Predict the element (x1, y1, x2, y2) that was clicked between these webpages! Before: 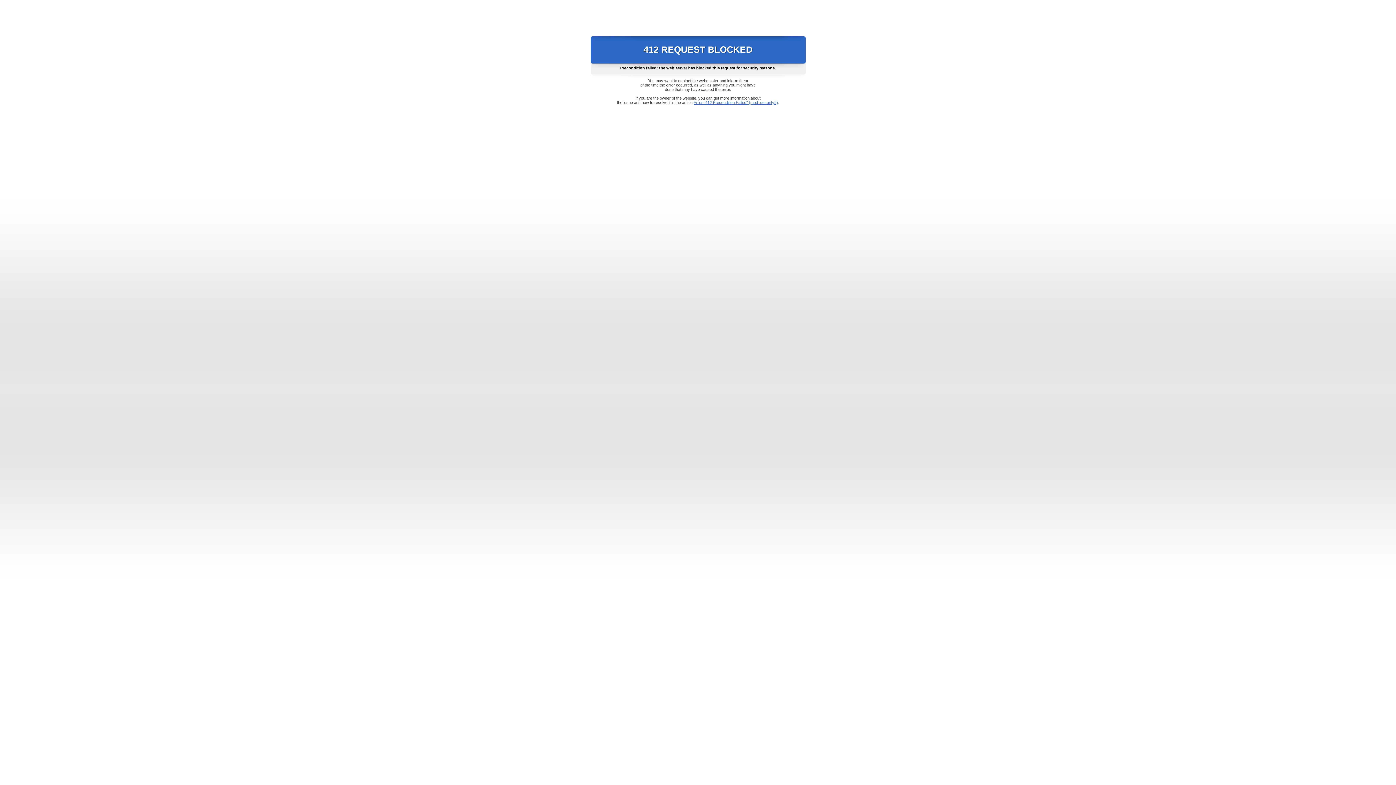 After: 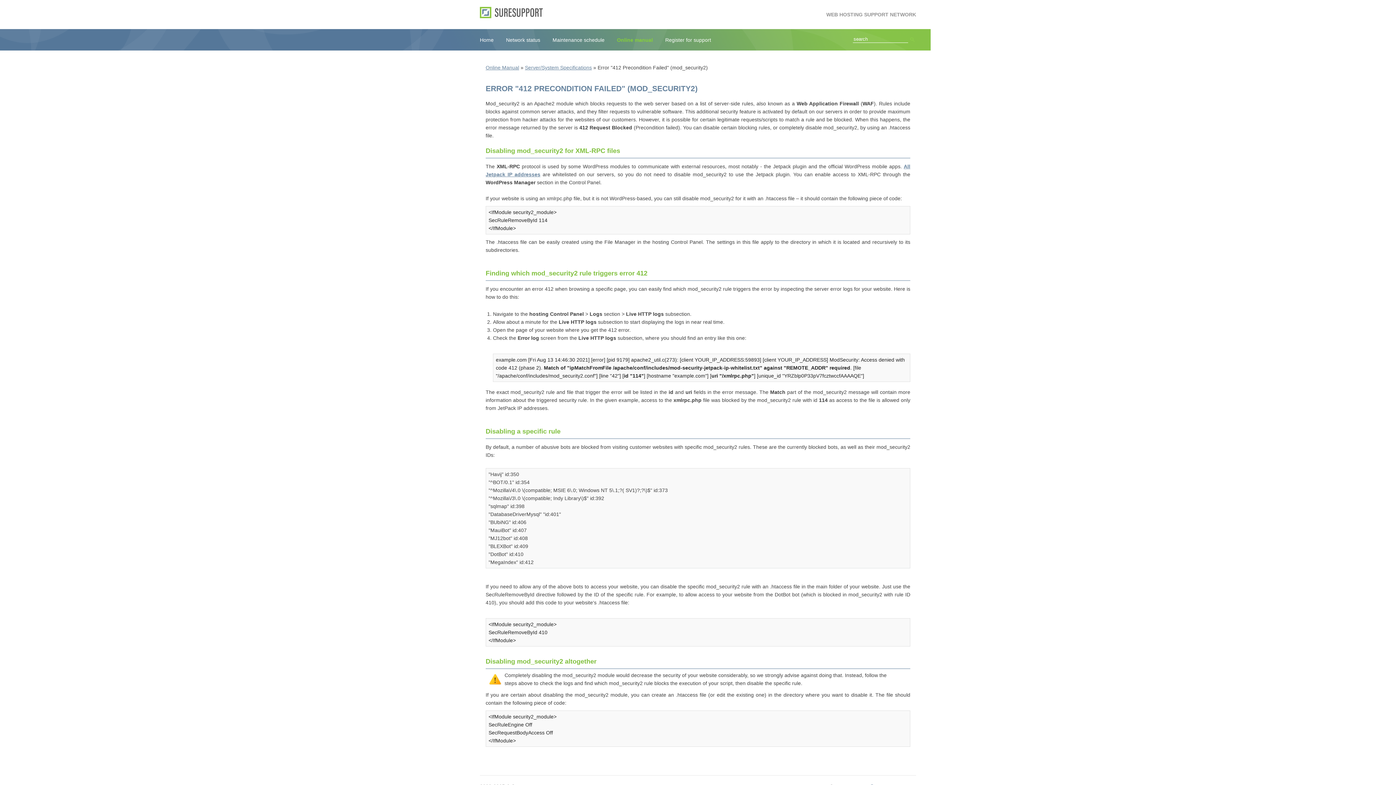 Action: bbox: (693, 100, 778, 104) label: Error "412 Precondition Failed" (mod_security2)